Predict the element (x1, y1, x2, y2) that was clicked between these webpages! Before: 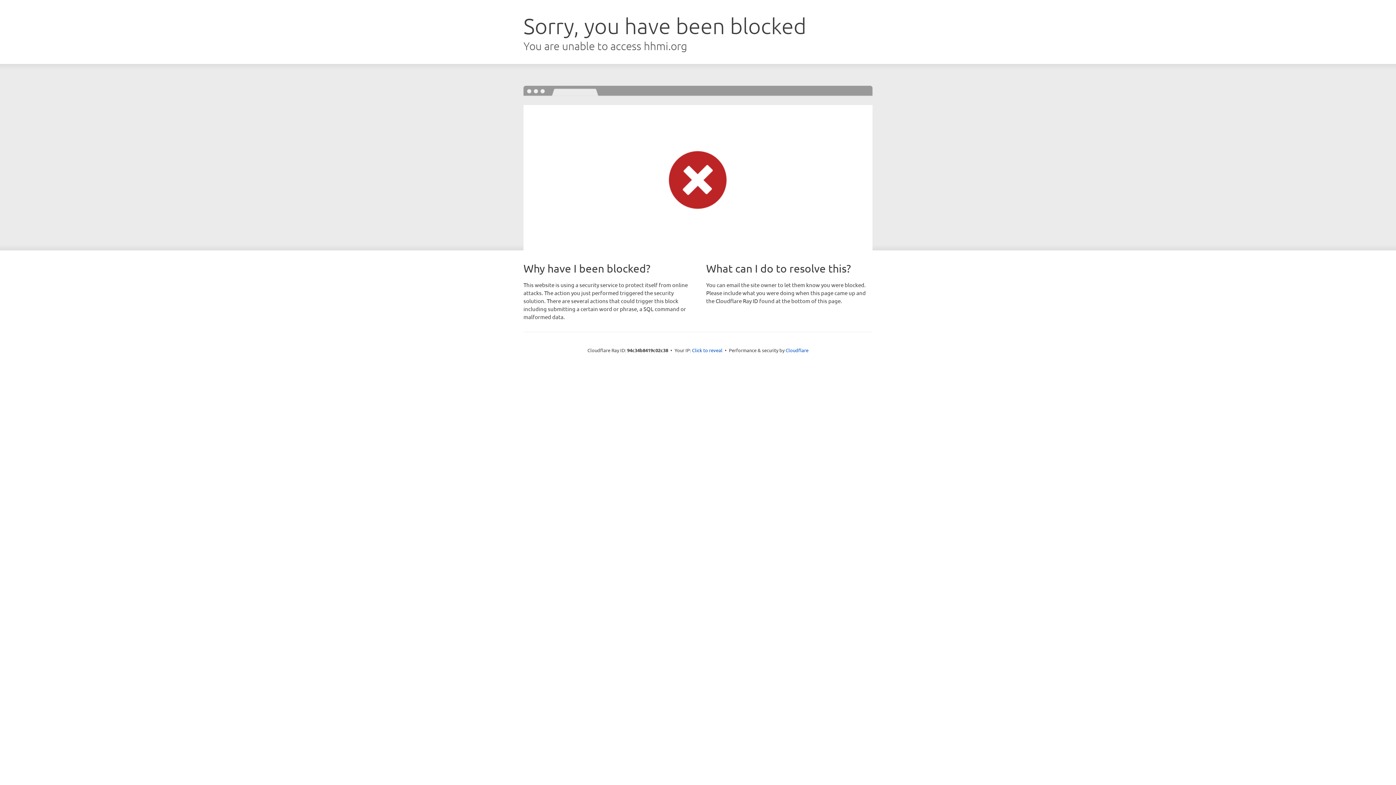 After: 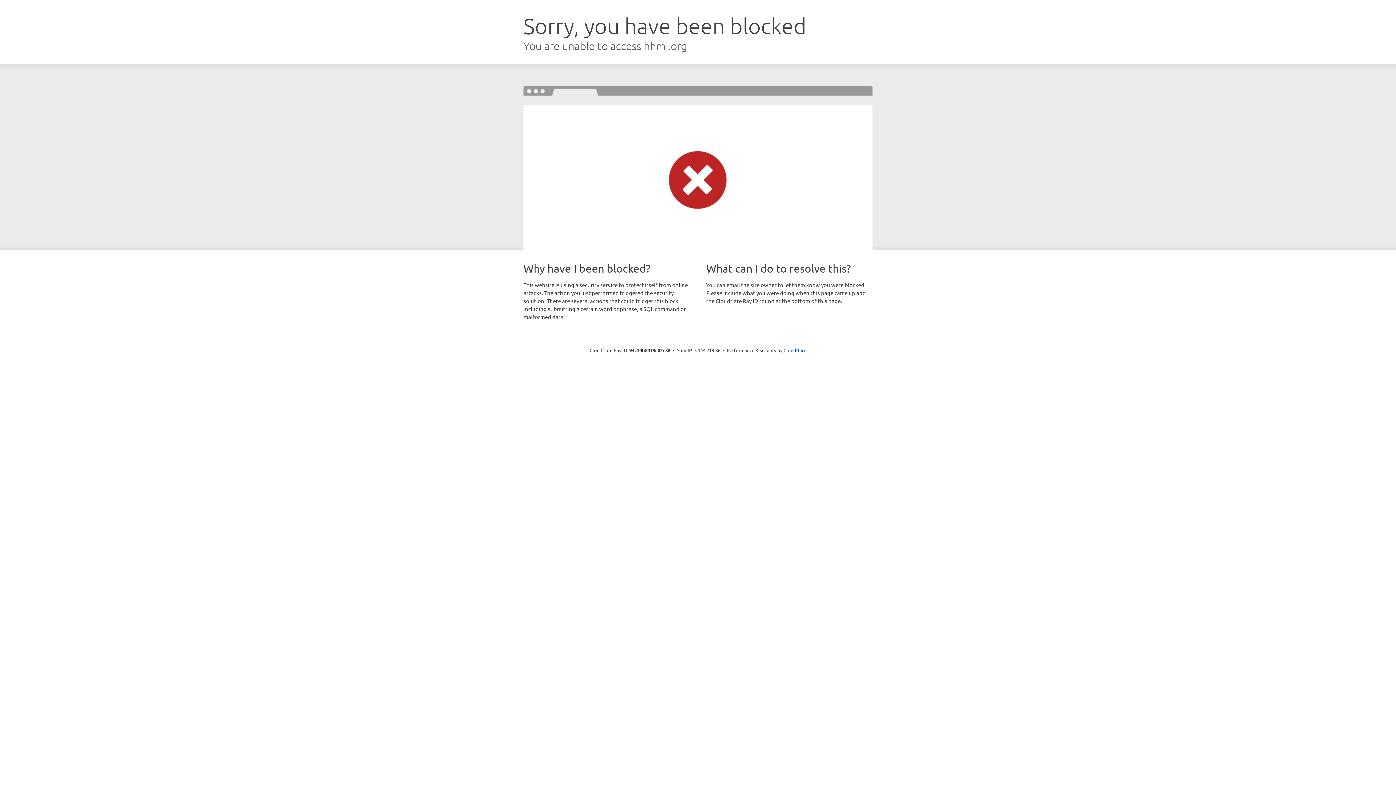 Action: bbox: (692, 346, 722, 353) label: Click to reveal